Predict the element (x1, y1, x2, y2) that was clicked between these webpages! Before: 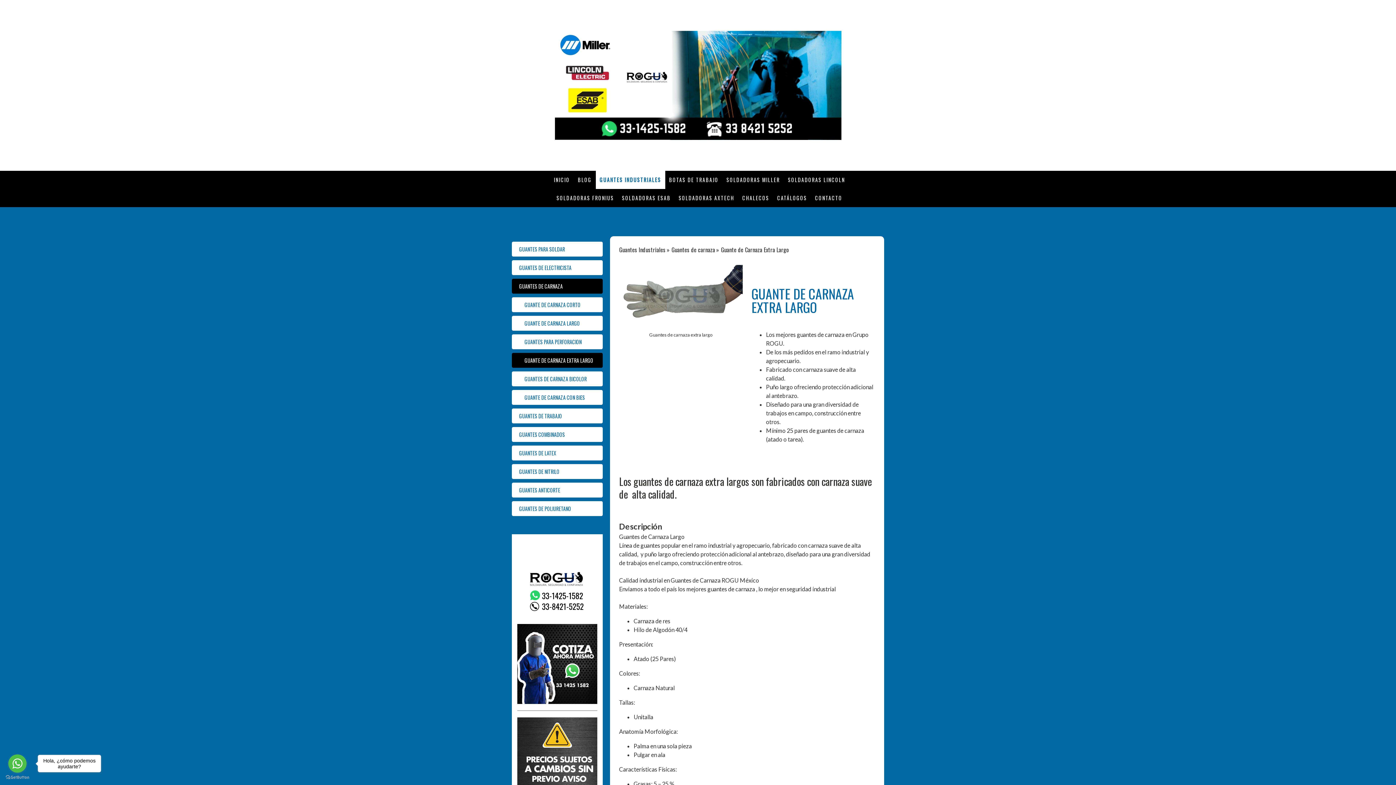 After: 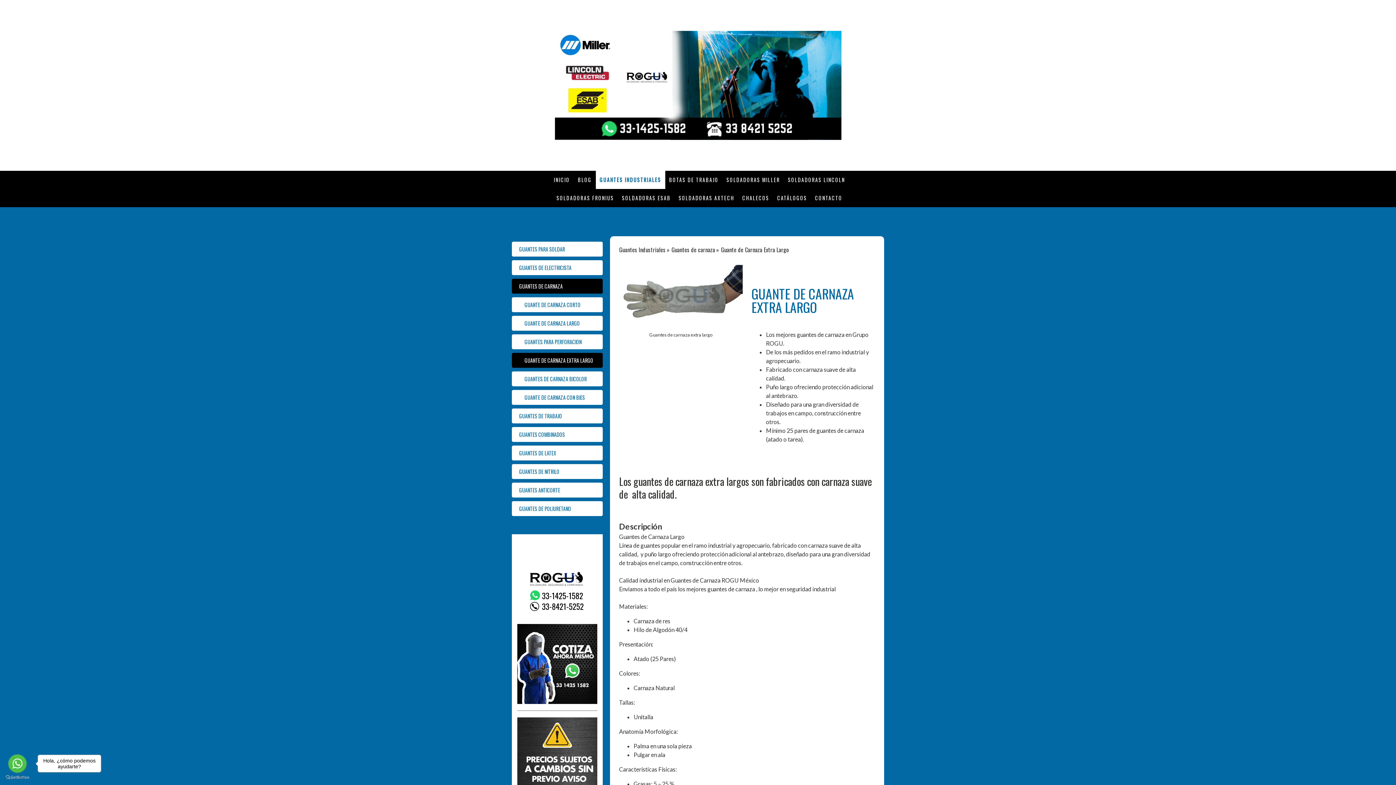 Action: bbox: (721, 243, 792, 255) label: Guante de Carnaza Extra Largo